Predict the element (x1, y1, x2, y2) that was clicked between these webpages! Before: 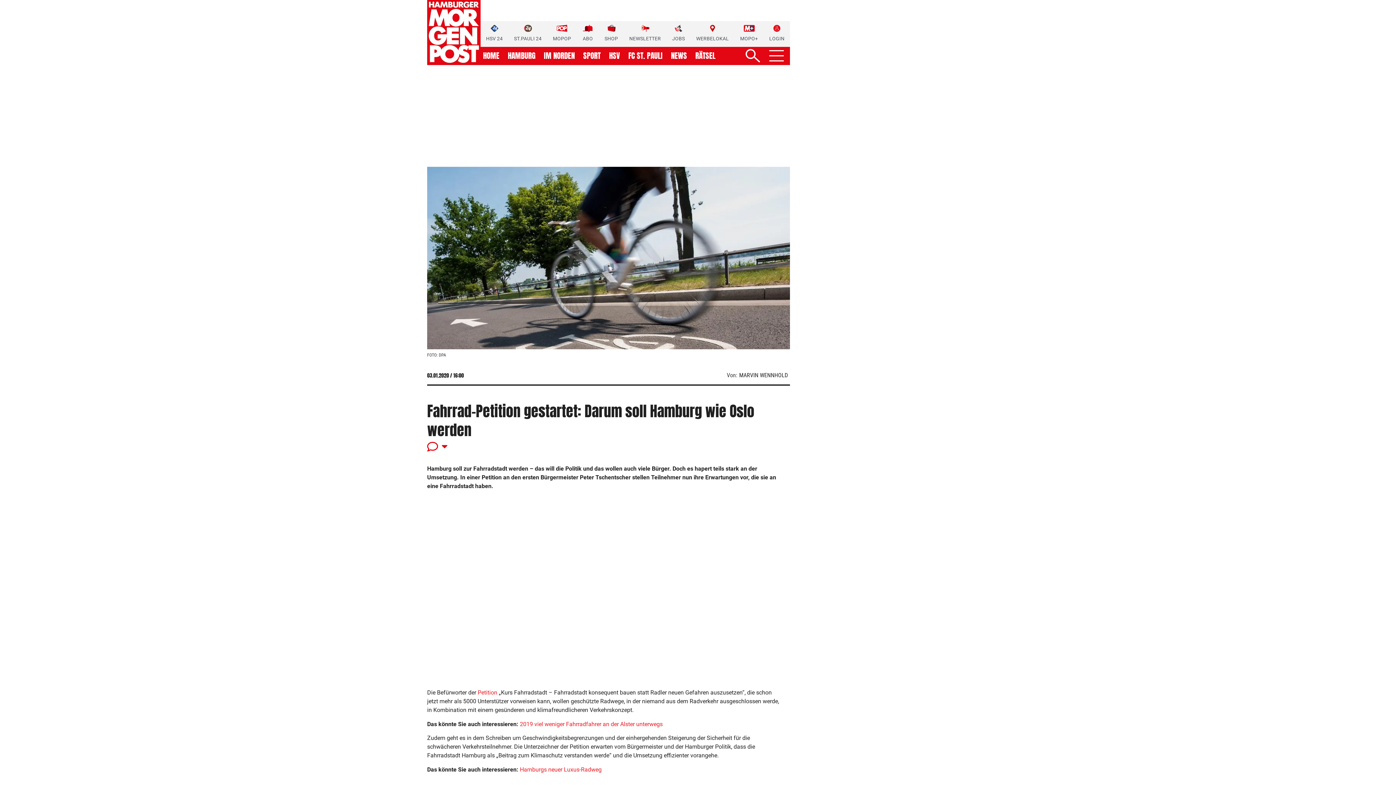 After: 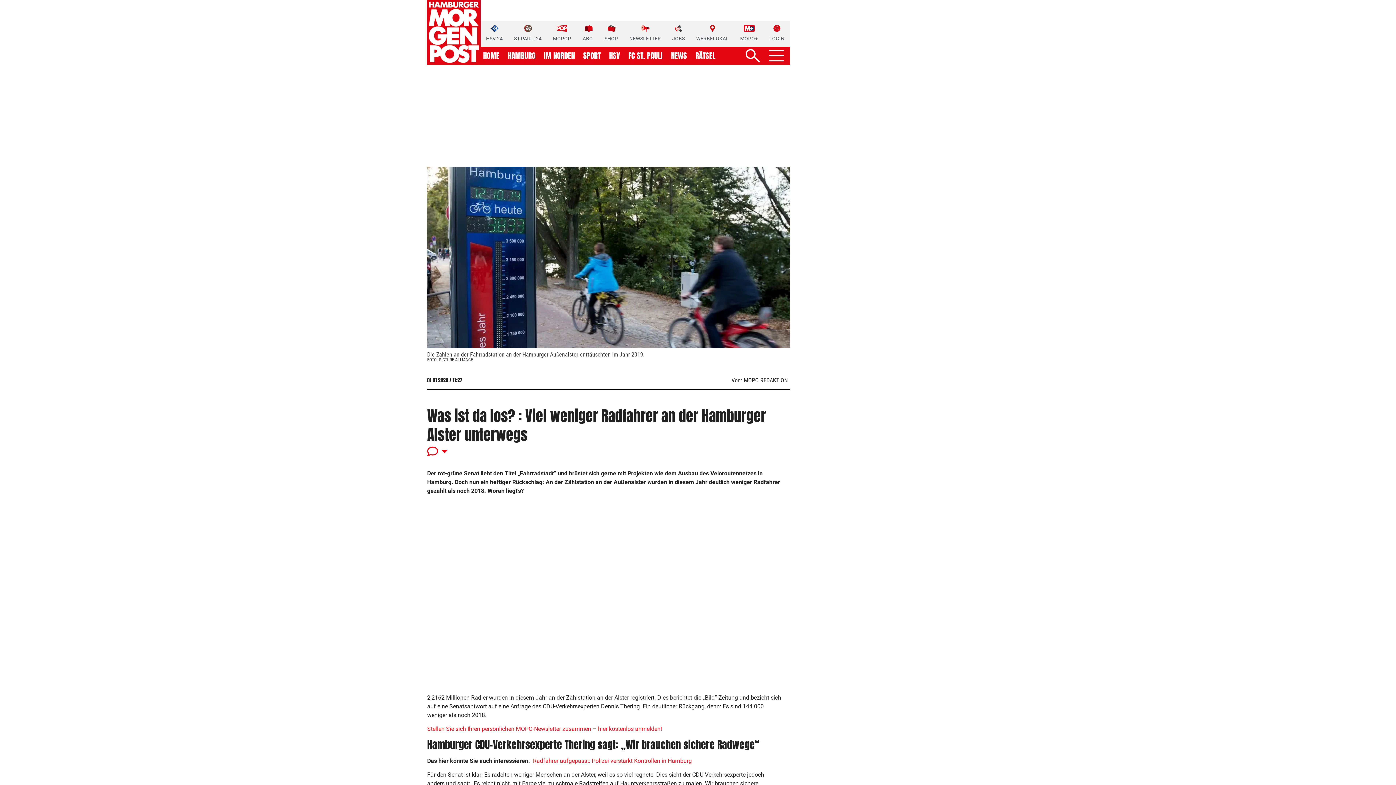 Action: bbox: (520, 721, 662, 727) label: 2019 viel weniger Fahrradfahrer an der Alster unterwegs